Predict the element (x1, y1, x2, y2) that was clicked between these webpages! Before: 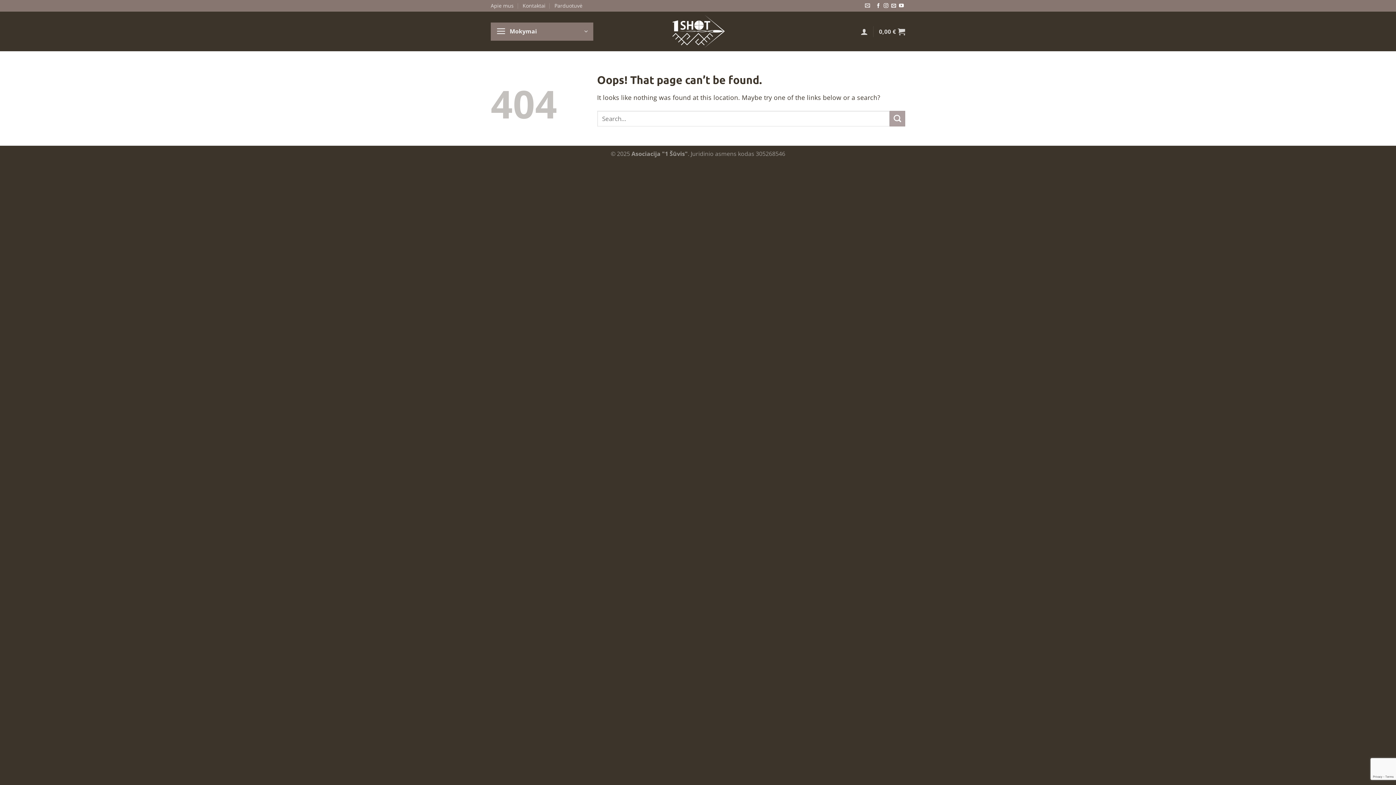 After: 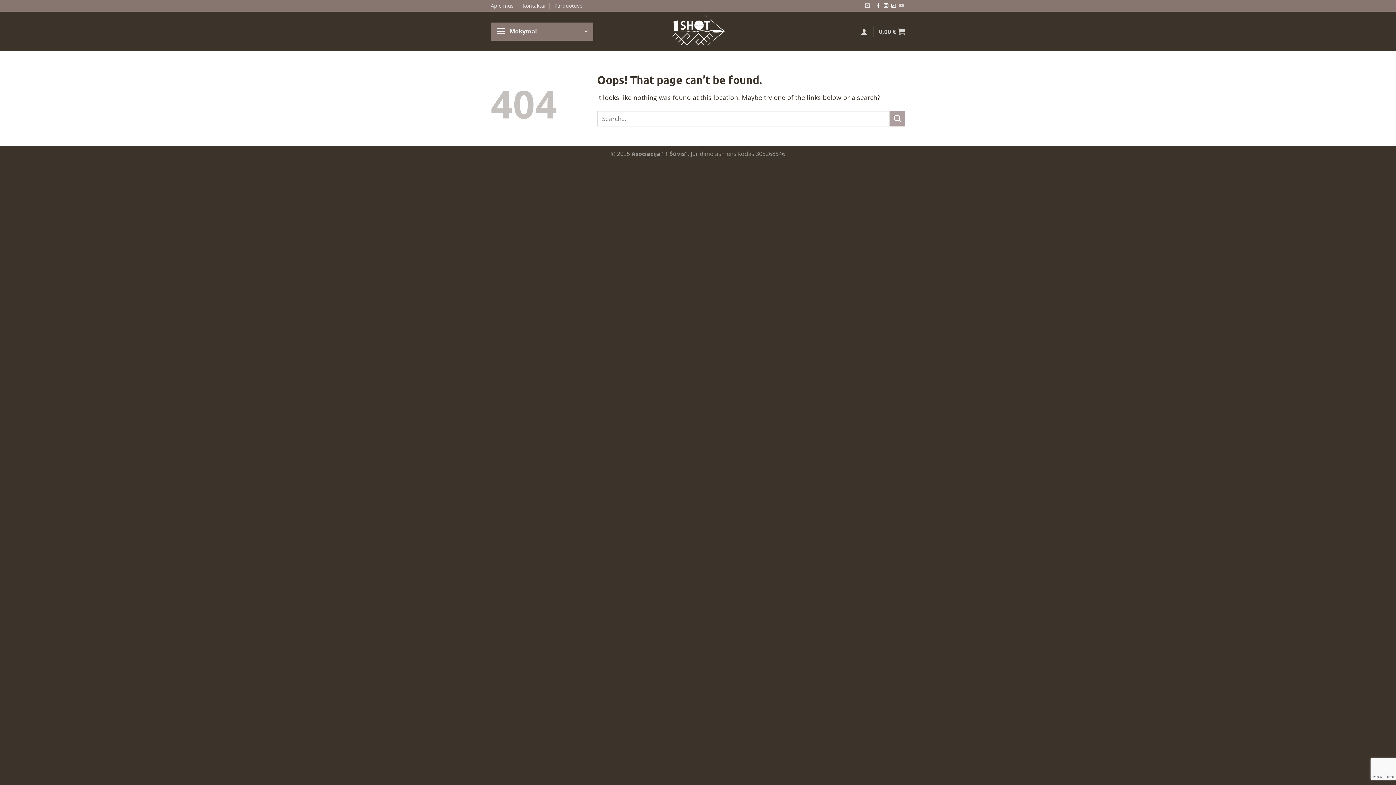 Action: bbox: (899, 3, 904, 8) label: Follow on YouTube